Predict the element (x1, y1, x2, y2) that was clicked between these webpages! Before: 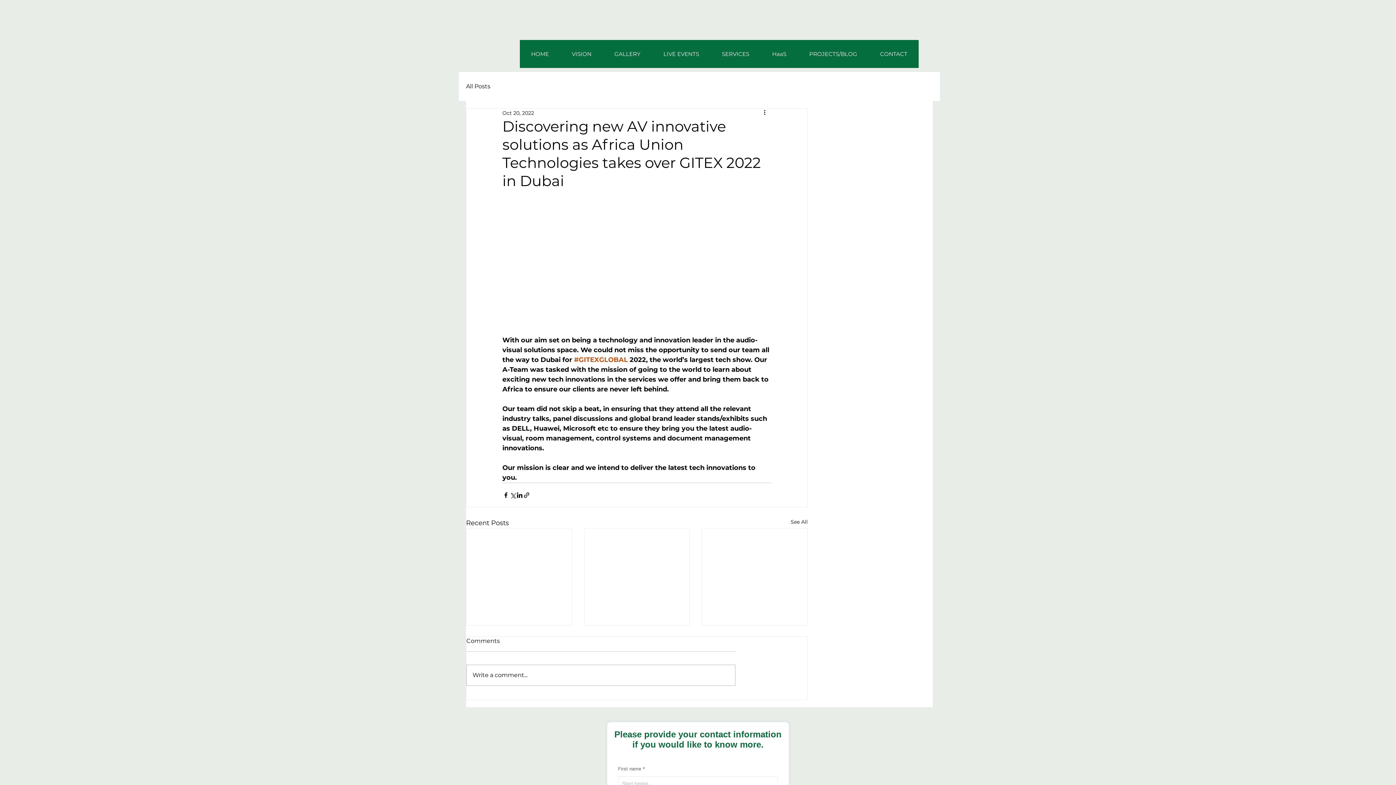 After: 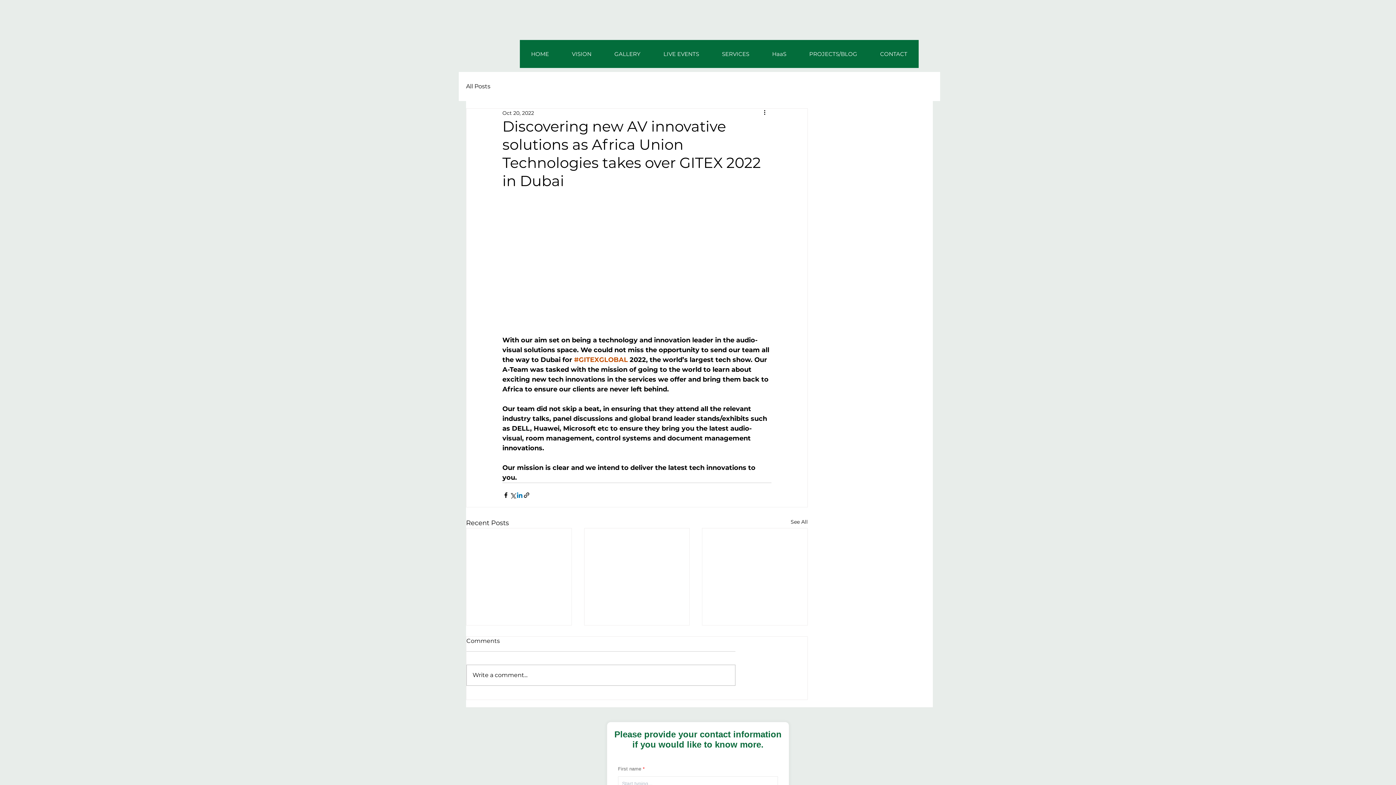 Action: bbox: (516, 491, 523, 498) label: Share via LinkedIn